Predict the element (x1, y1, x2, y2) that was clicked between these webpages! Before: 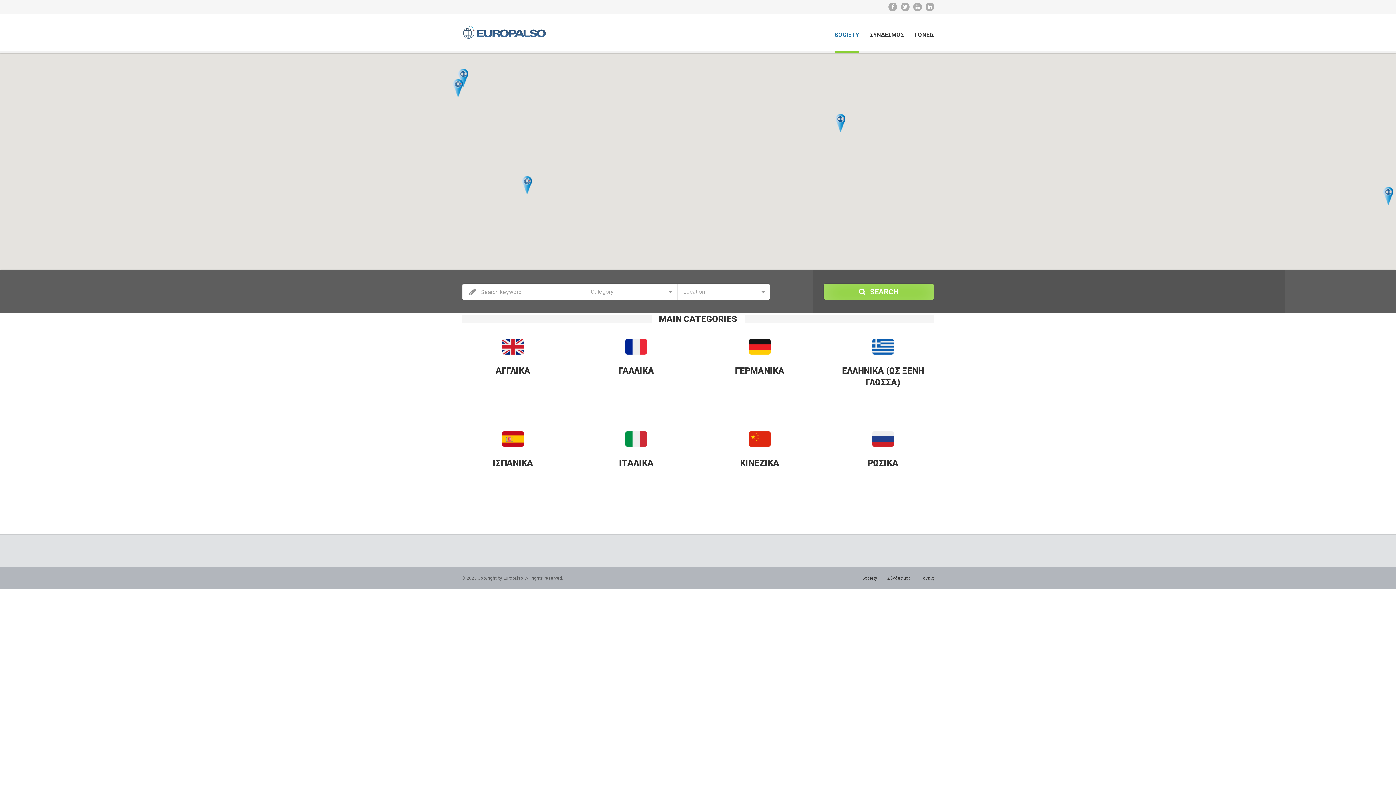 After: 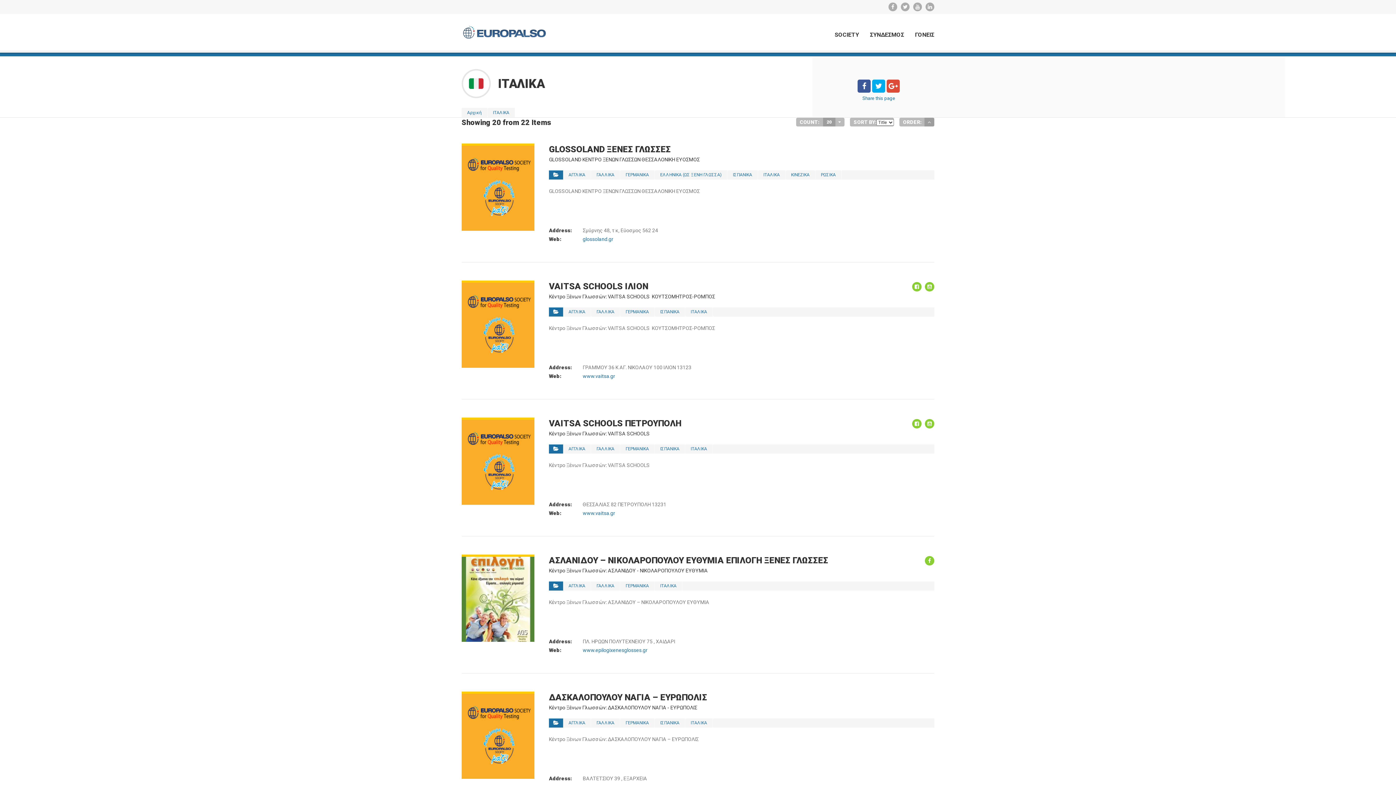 Action: label: ΙΤΑΛΙΚΑ bbox: (619, 428, 653, 469)